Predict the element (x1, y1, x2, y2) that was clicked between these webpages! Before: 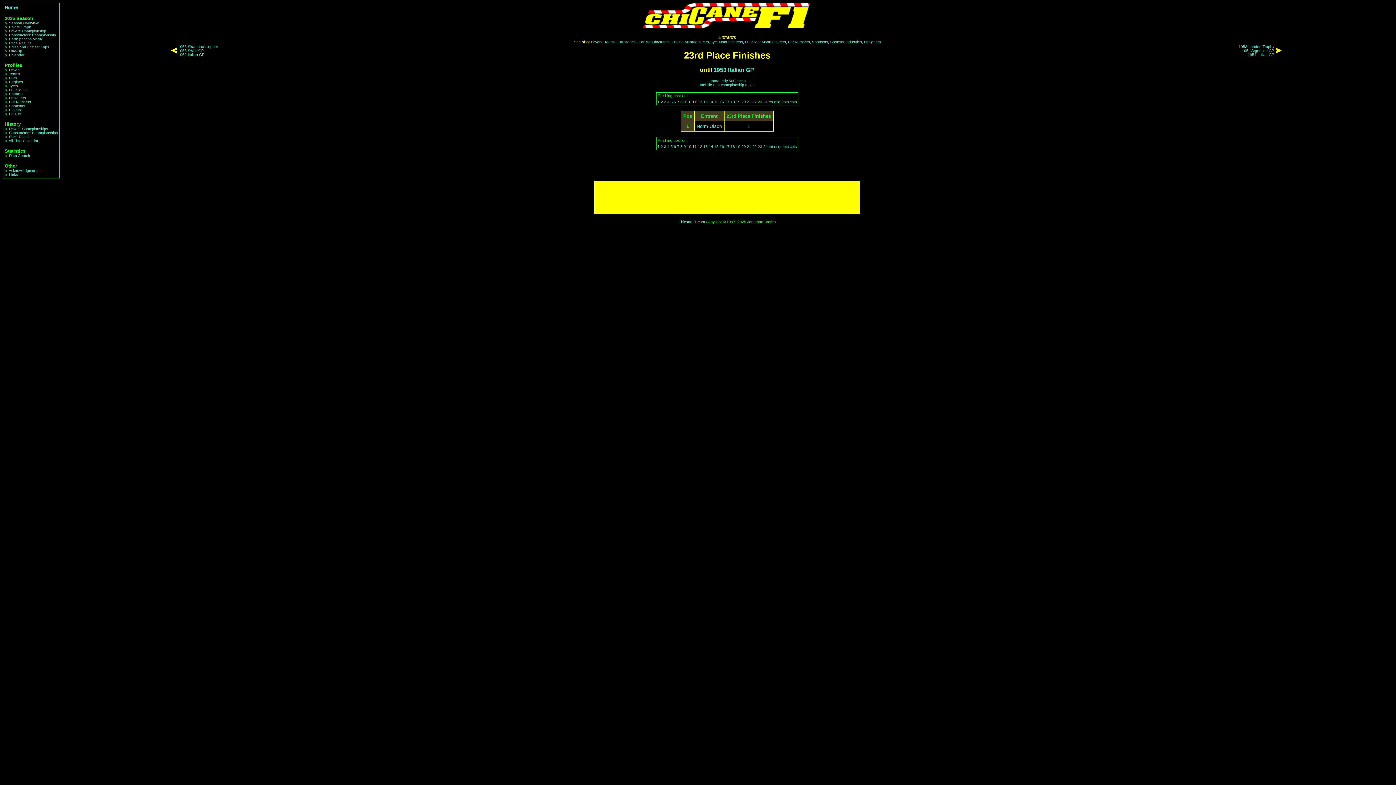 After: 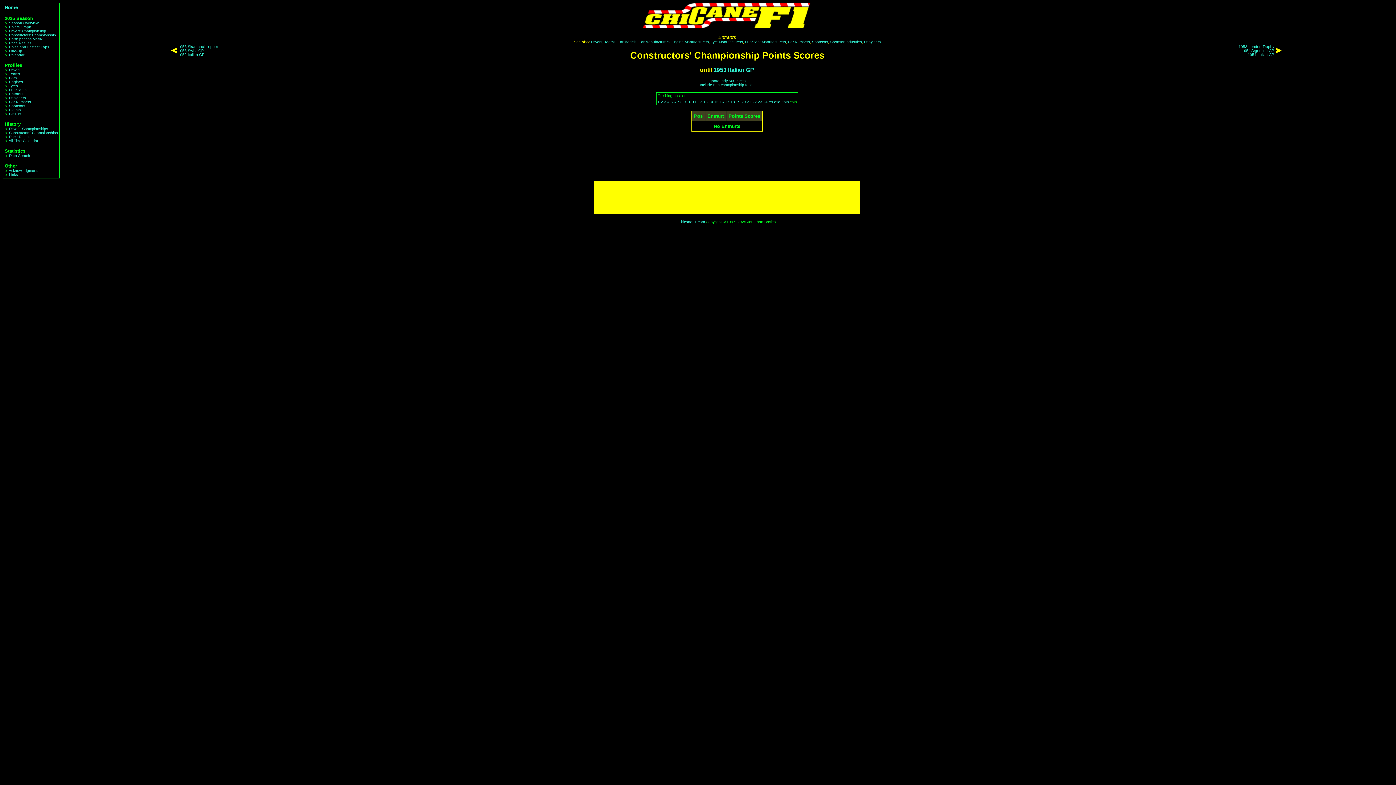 Action: bbox: (790, 144, 796, 148) label: cpts